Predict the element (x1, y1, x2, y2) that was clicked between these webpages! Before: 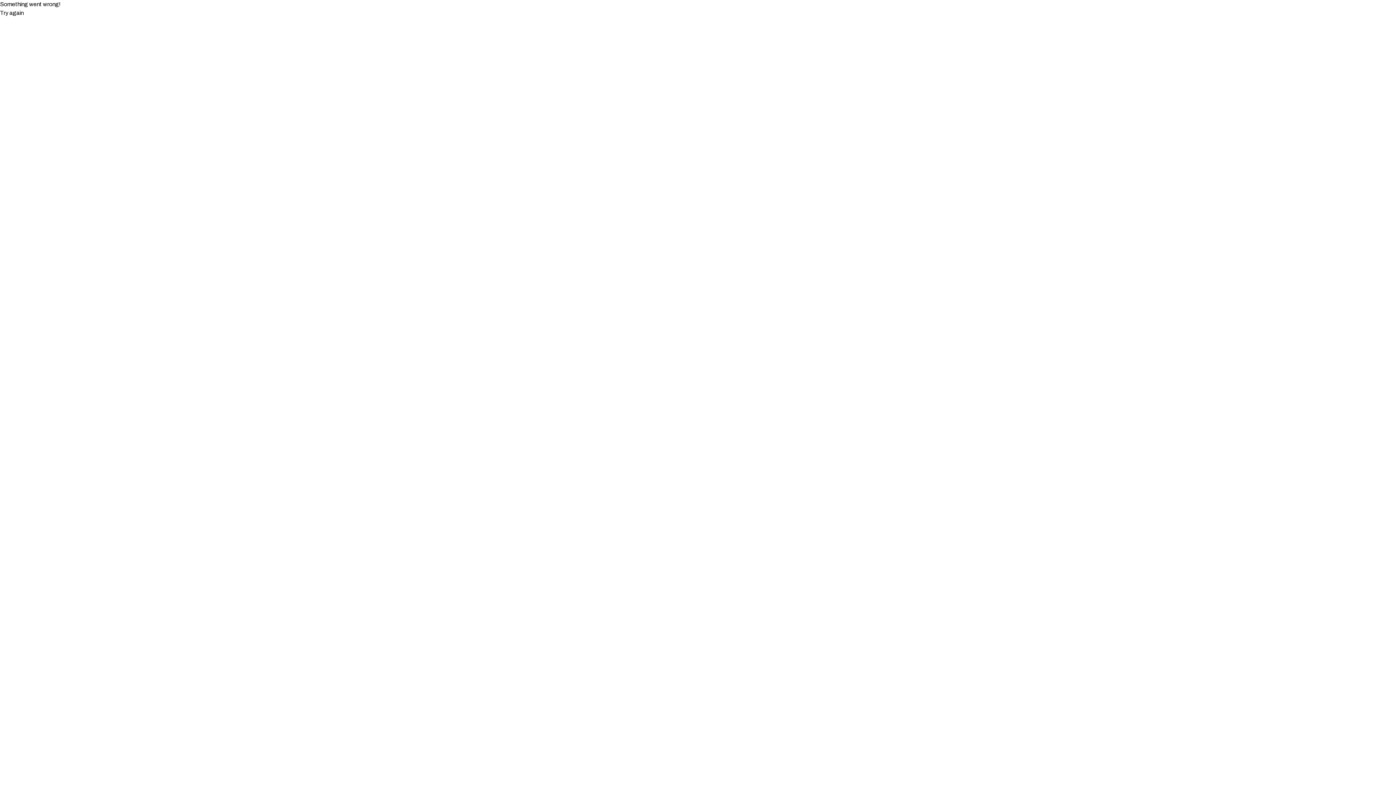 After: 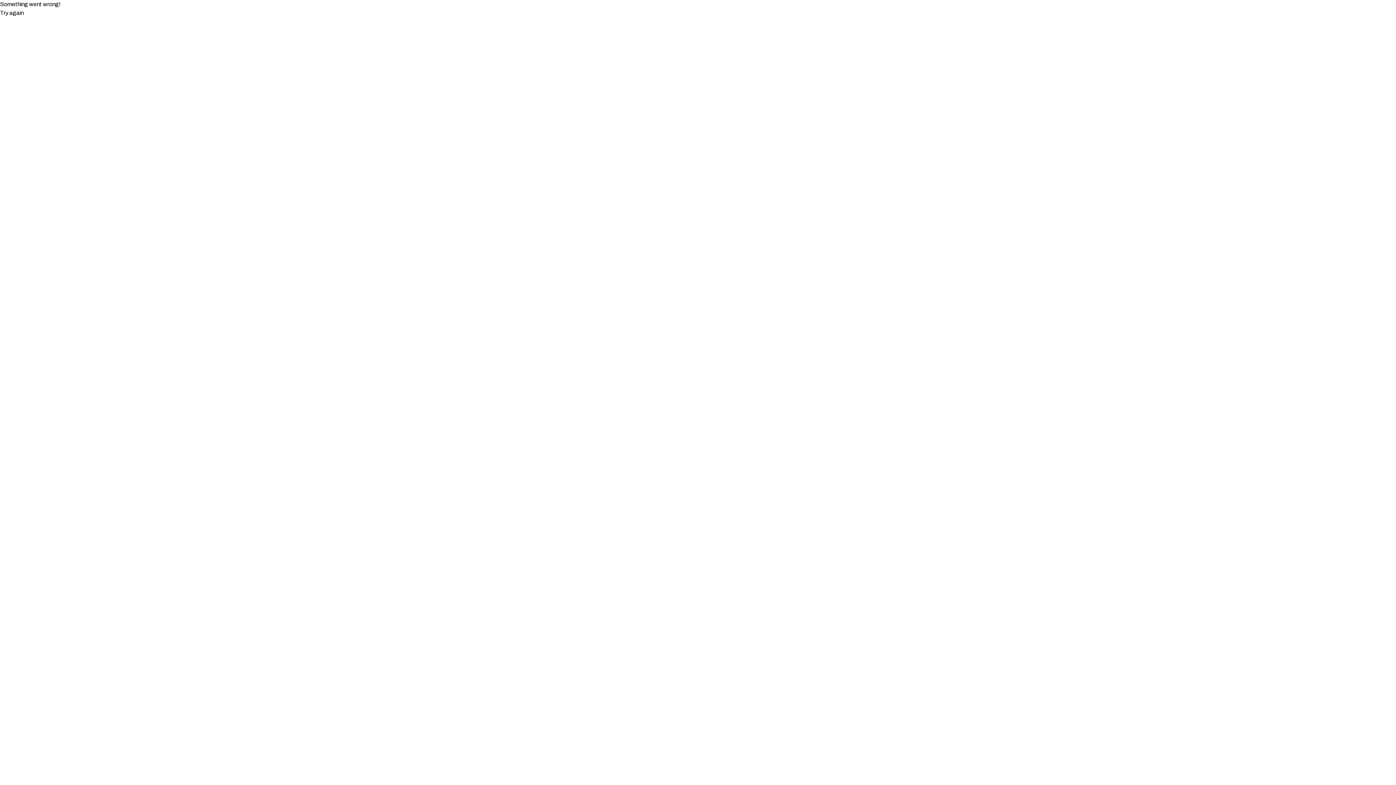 Action: label: Try again bbox: (0, 8, 23, 17)